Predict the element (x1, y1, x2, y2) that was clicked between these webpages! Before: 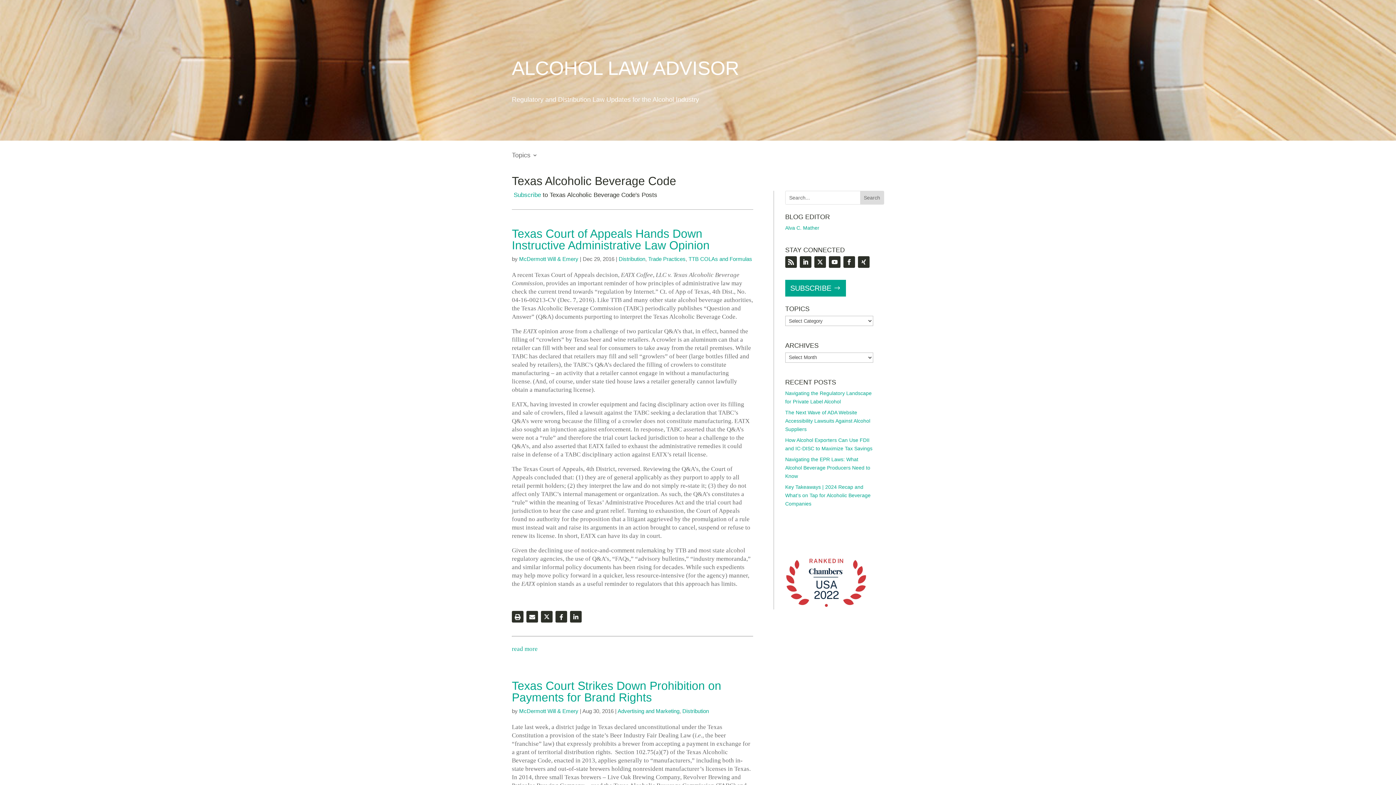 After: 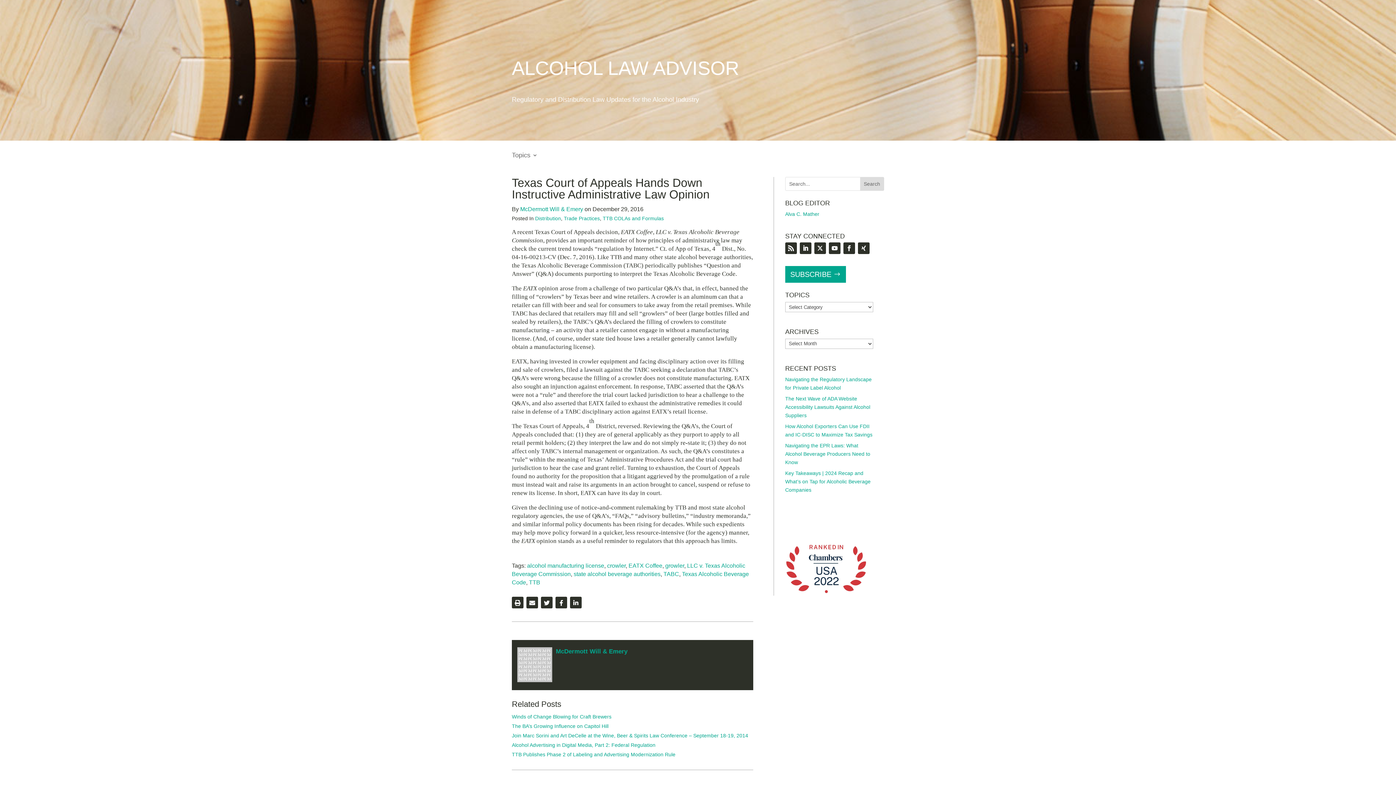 Action: bbox: (512, 640, 753, 658) label: read more